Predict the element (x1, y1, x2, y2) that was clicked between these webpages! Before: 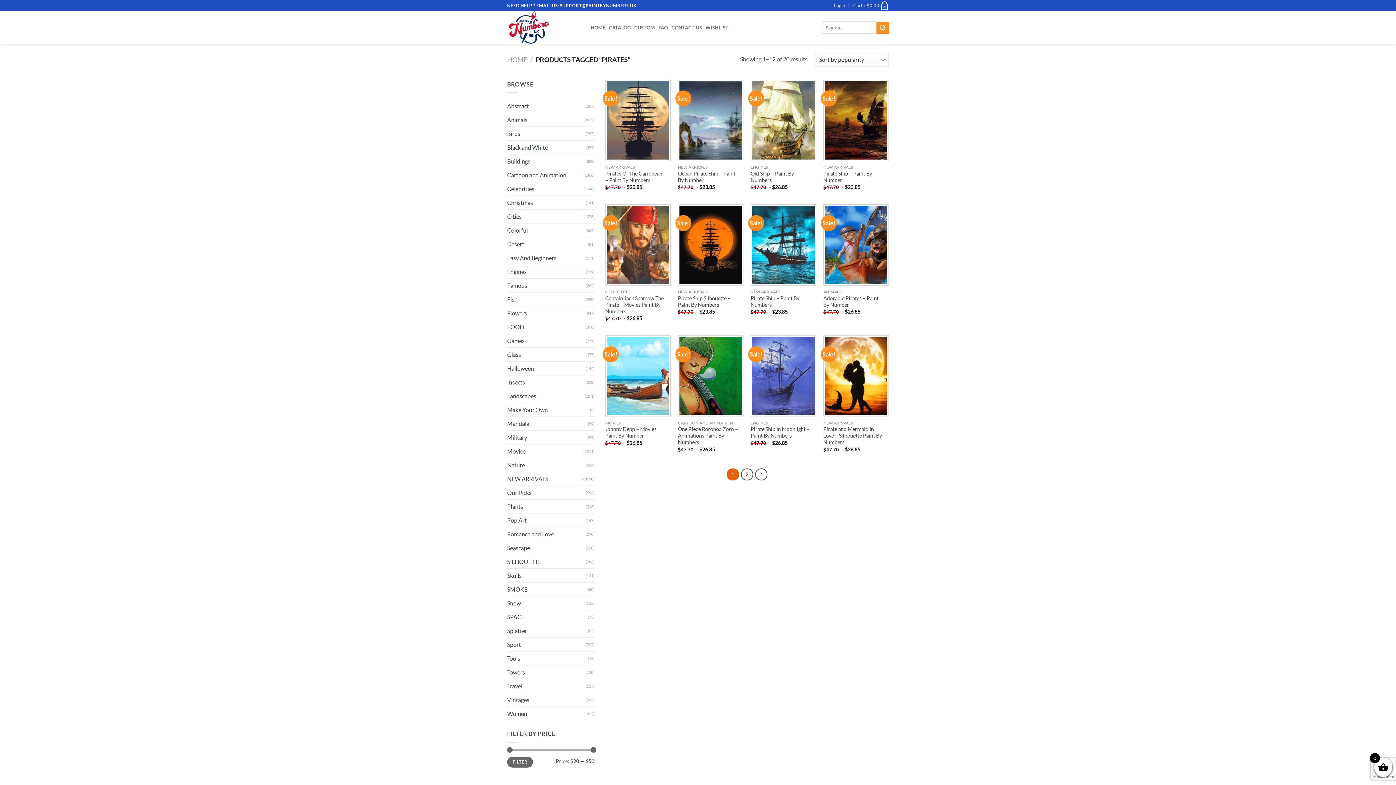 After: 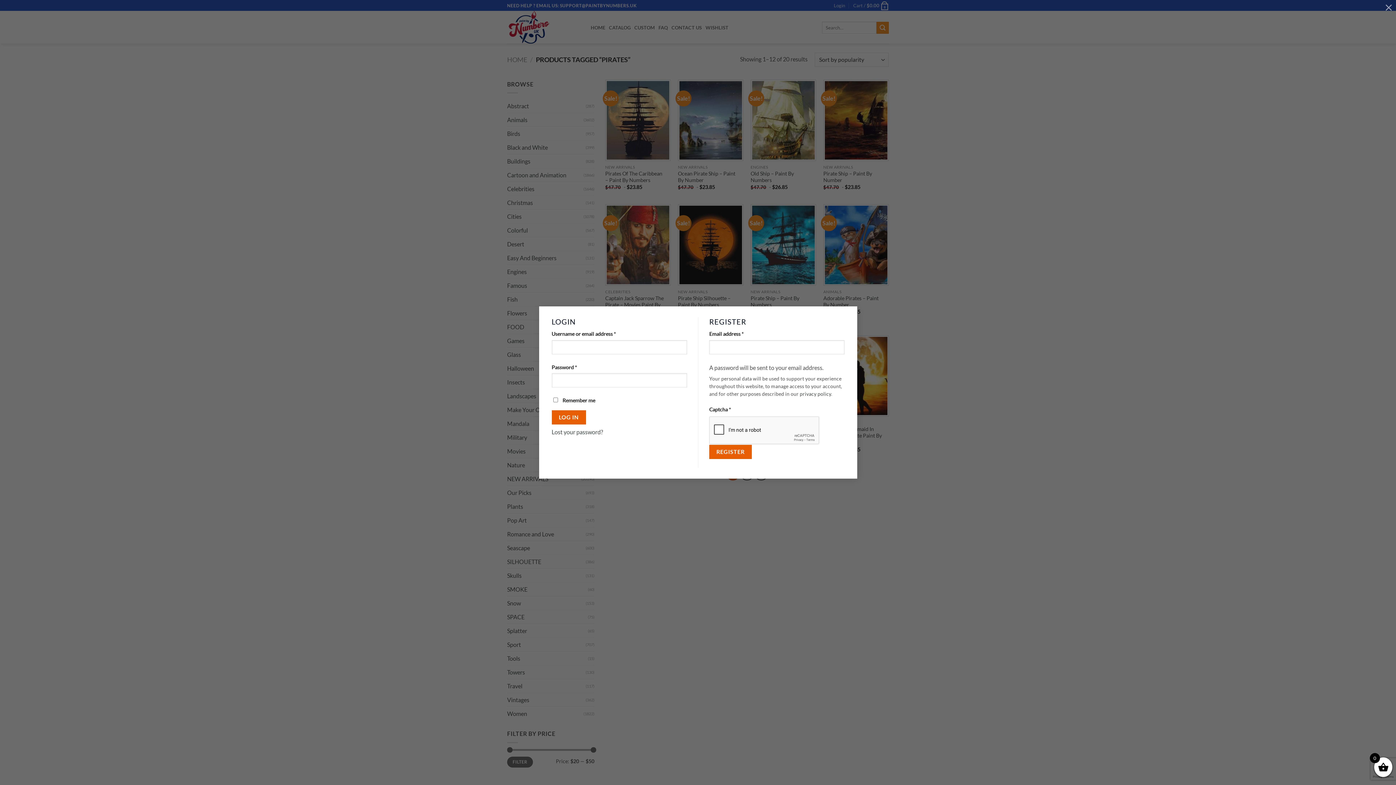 Action: label: Login bbox: (834, 0, 845, 10)